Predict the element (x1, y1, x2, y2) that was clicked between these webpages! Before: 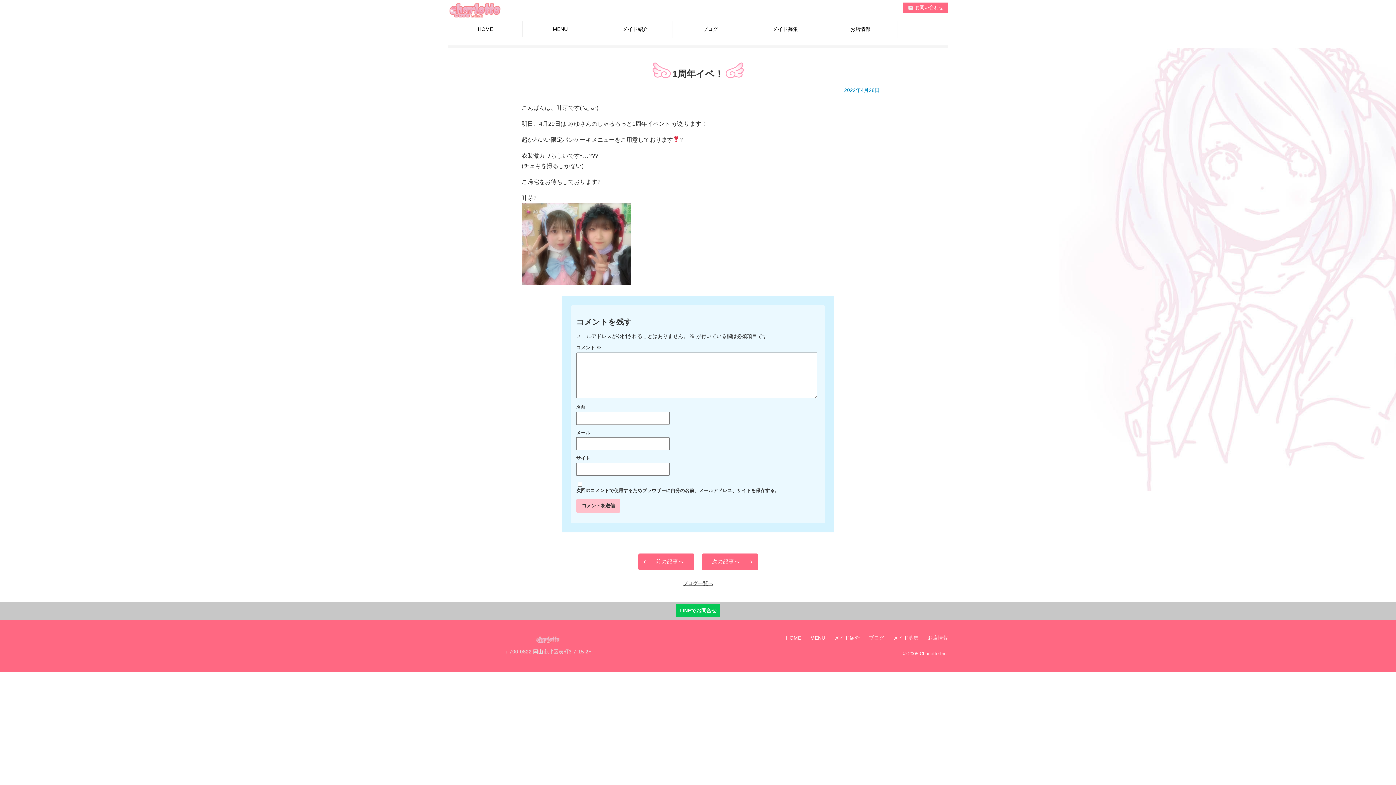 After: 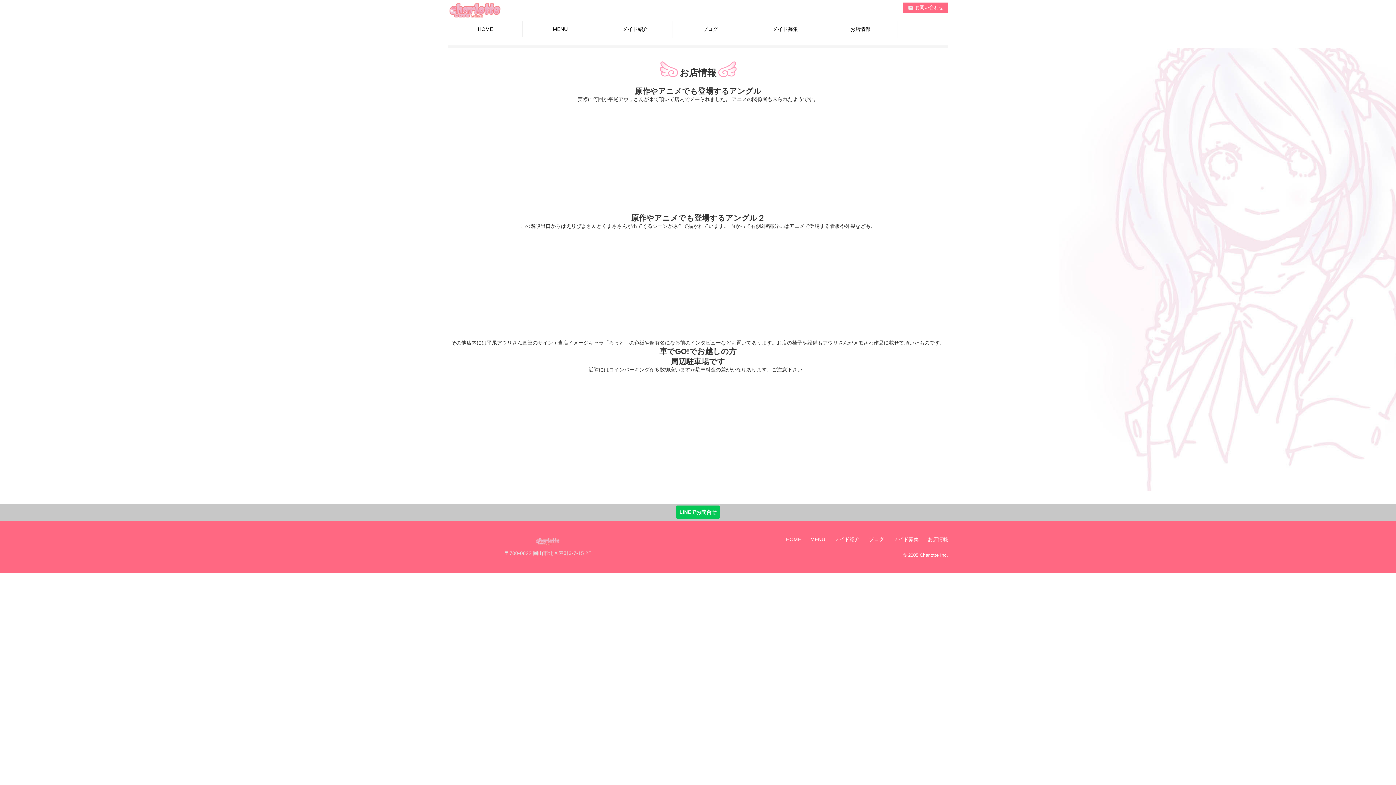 Action: bbox: (927, 635, 948, 641) label: お店情報